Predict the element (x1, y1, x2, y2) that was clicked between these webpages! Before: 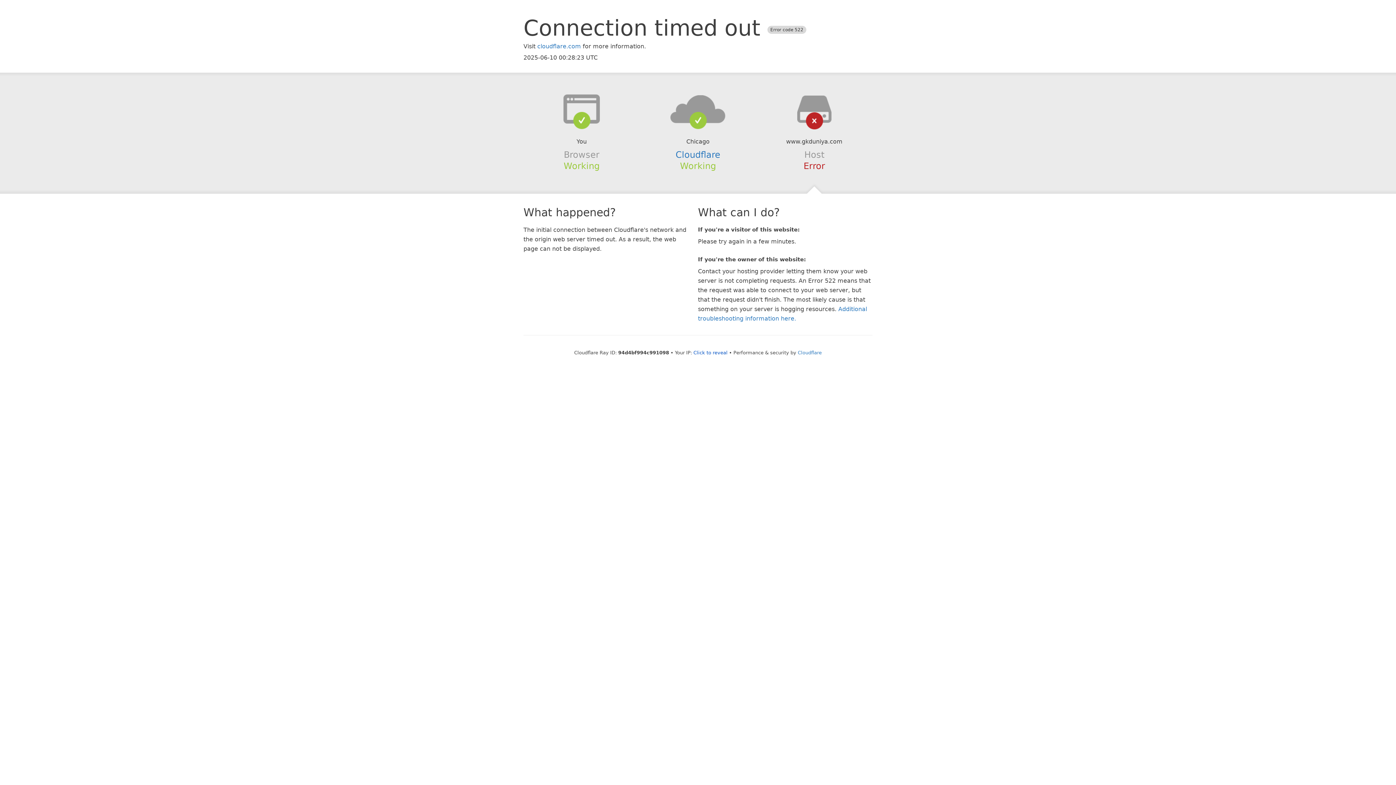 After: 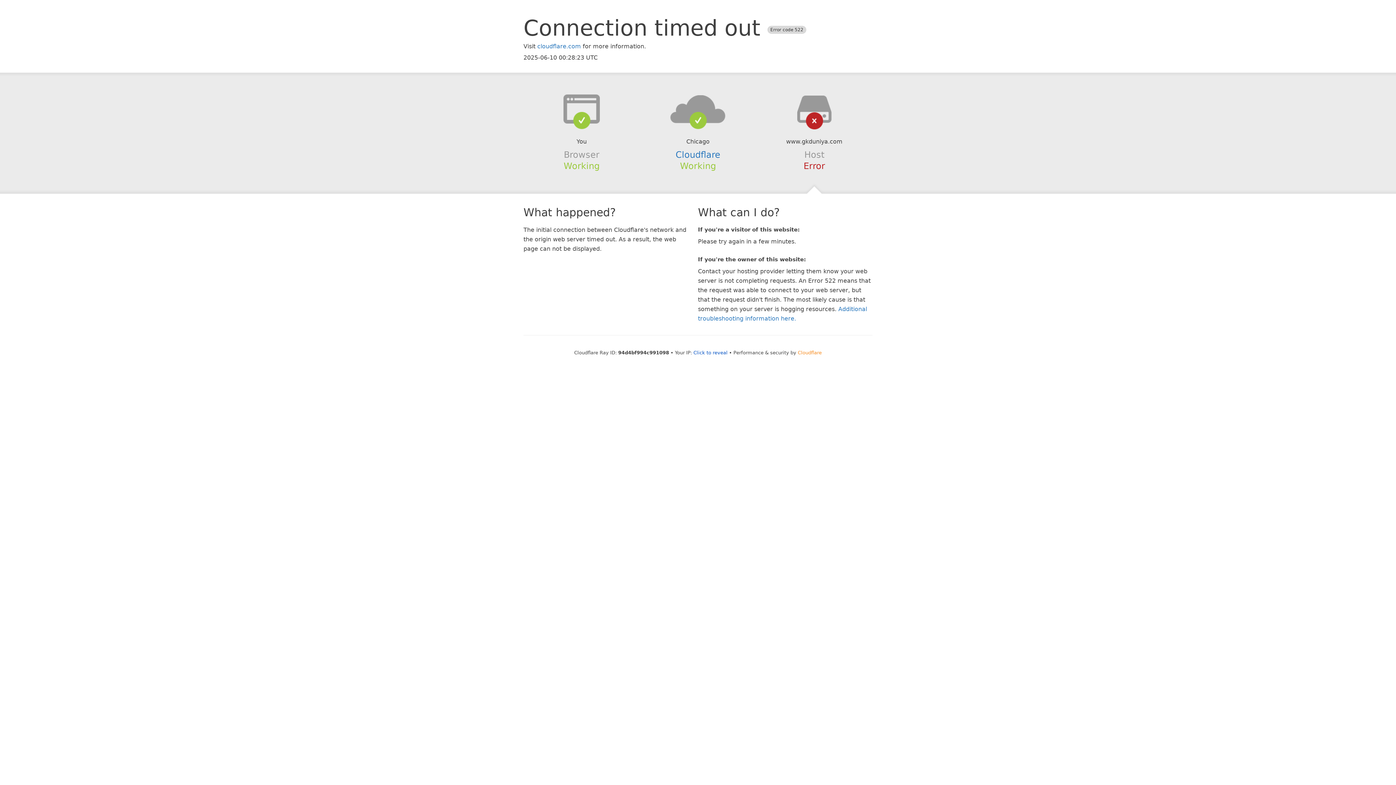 Action: label: Cloudflare bbox: (798, 350, 822, 355)